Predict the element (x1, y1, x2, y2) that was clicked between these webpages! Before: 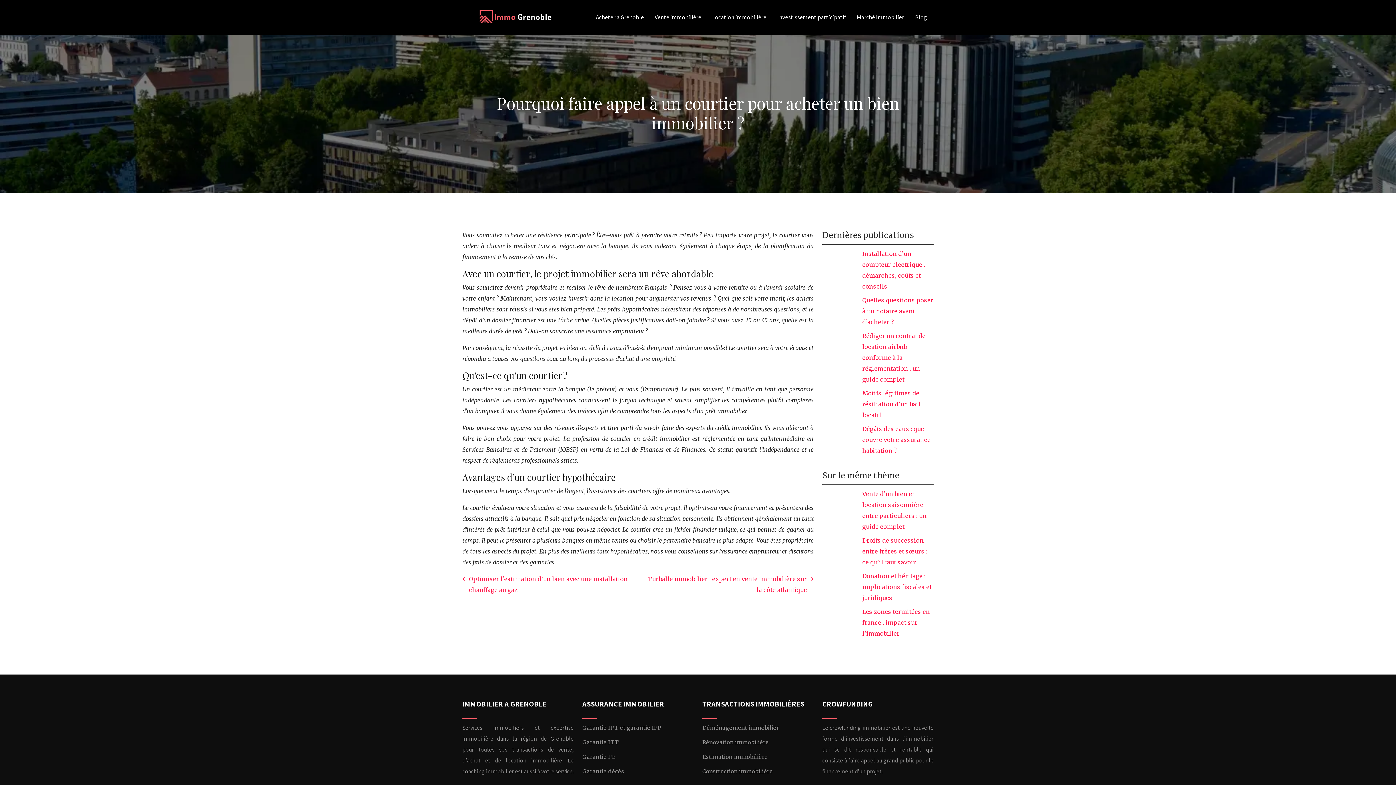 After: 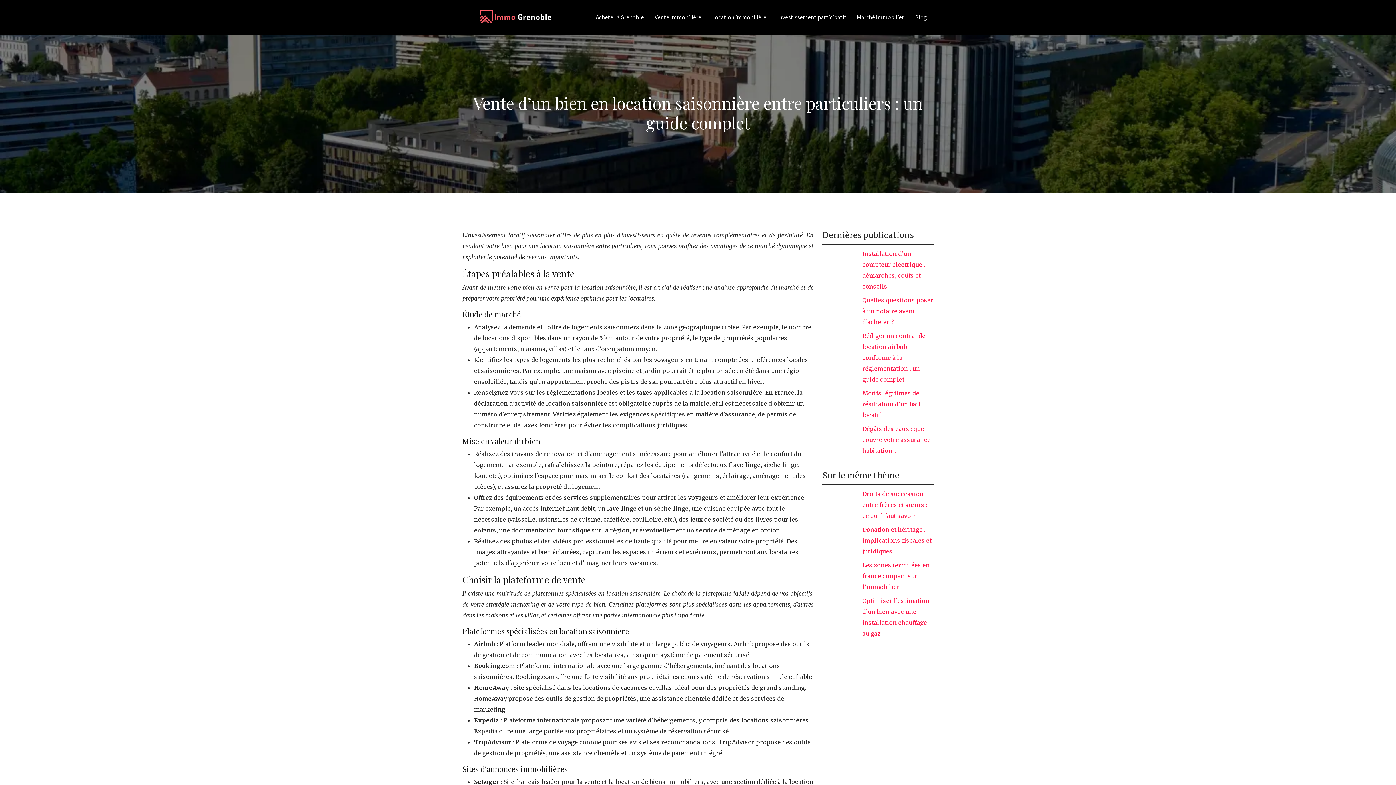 Action: label: Vente d’un bien en location saisonnière entre particuliers : un guide complet bbox: (822, 488, 933, 532)